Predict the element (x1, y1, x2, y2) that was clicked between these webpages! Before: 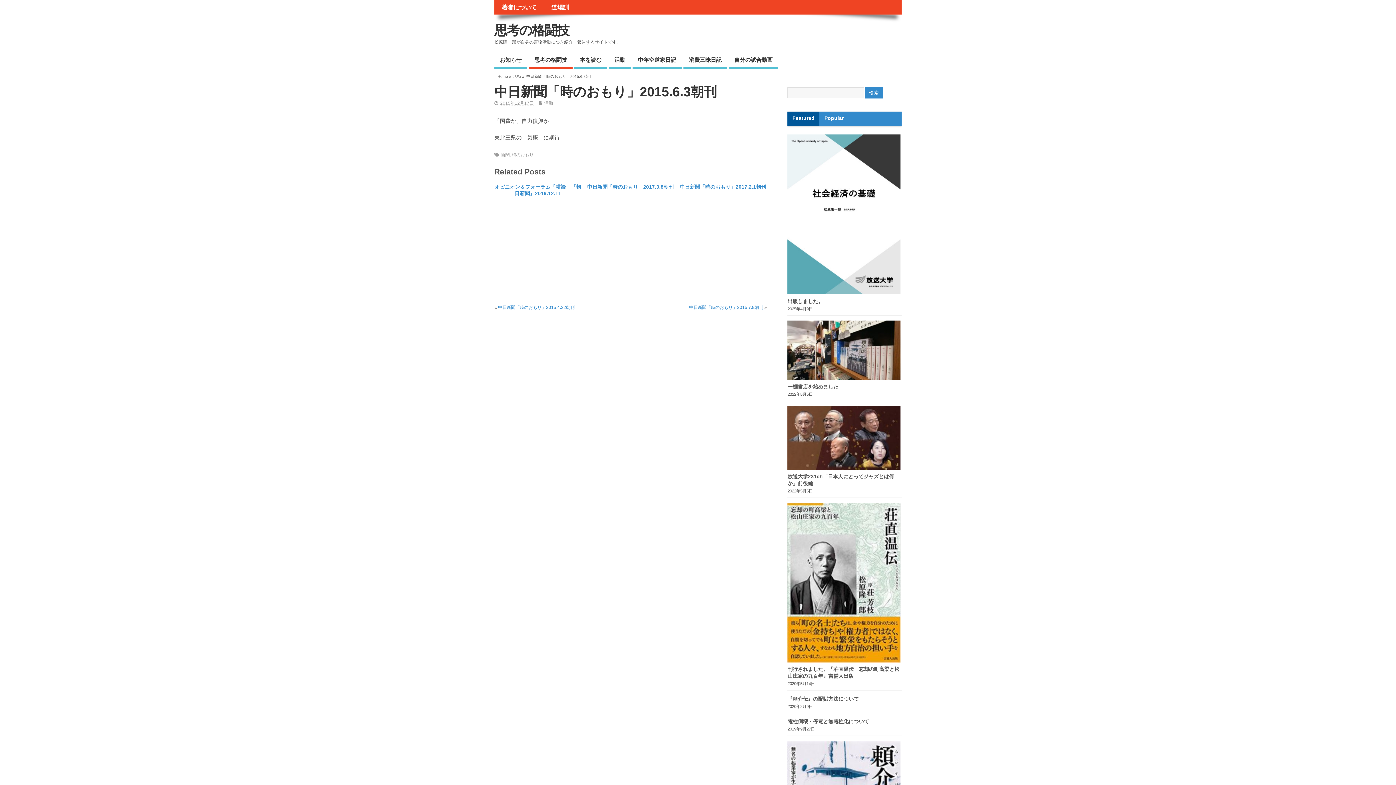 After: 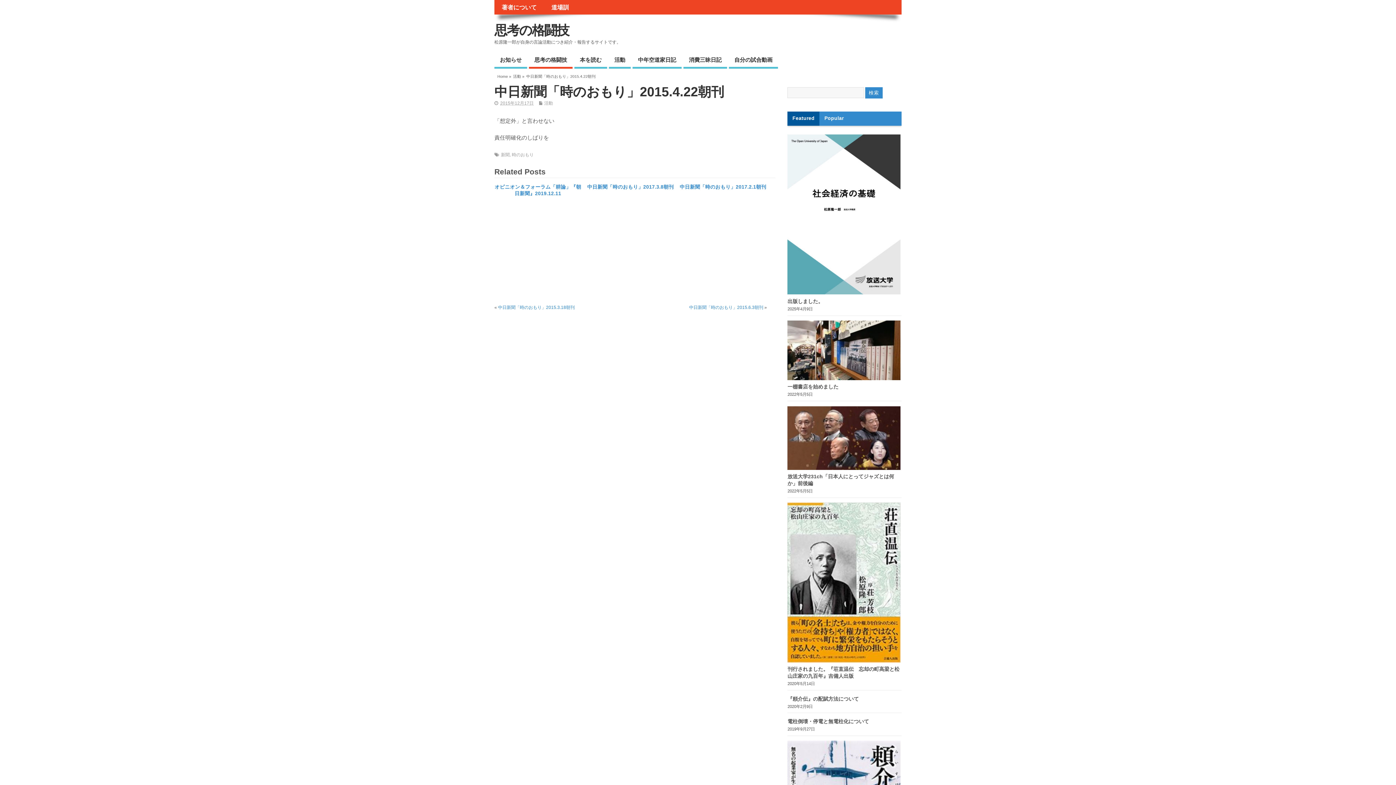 Action: label: 中日新聞「時のおもり」2015.4.22朝刊 bbox: (498, 305, 574, 310)